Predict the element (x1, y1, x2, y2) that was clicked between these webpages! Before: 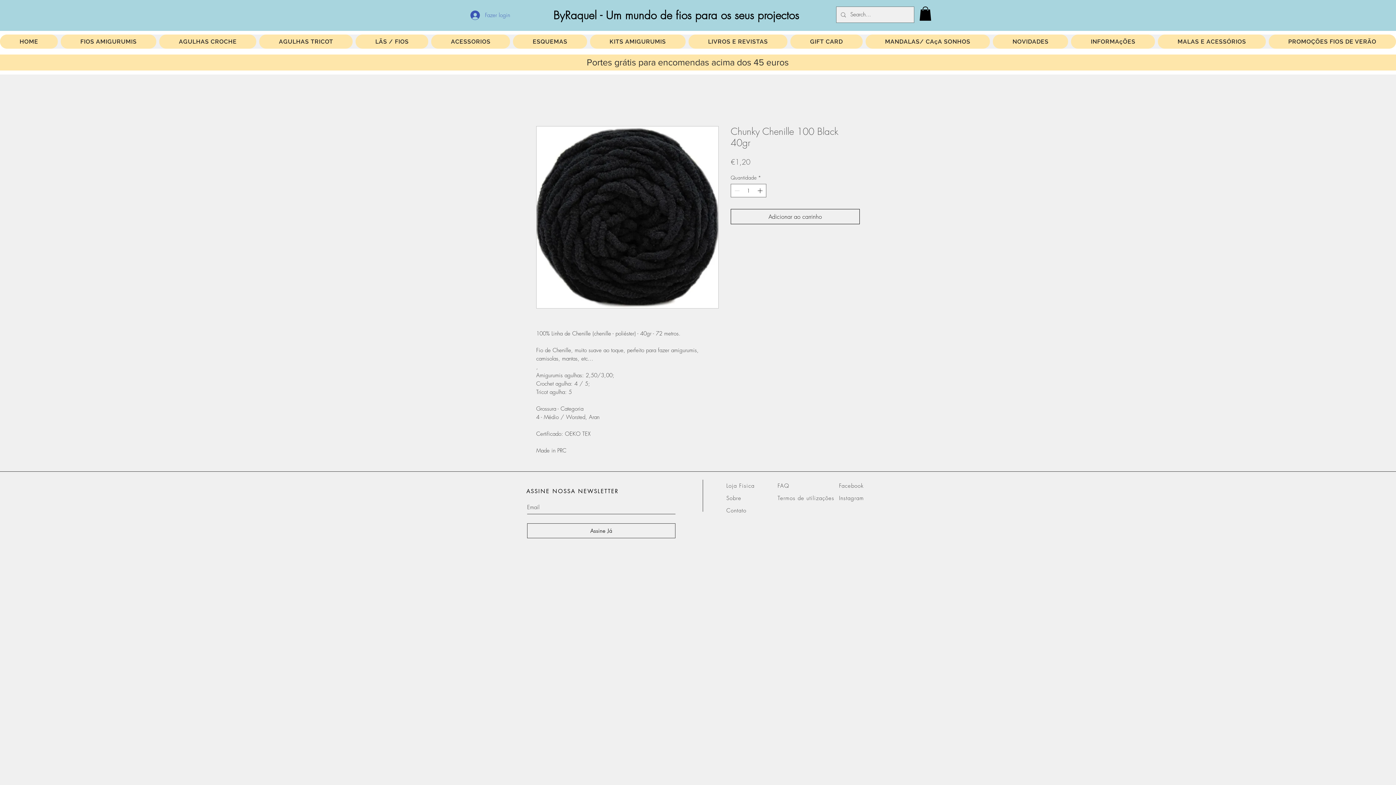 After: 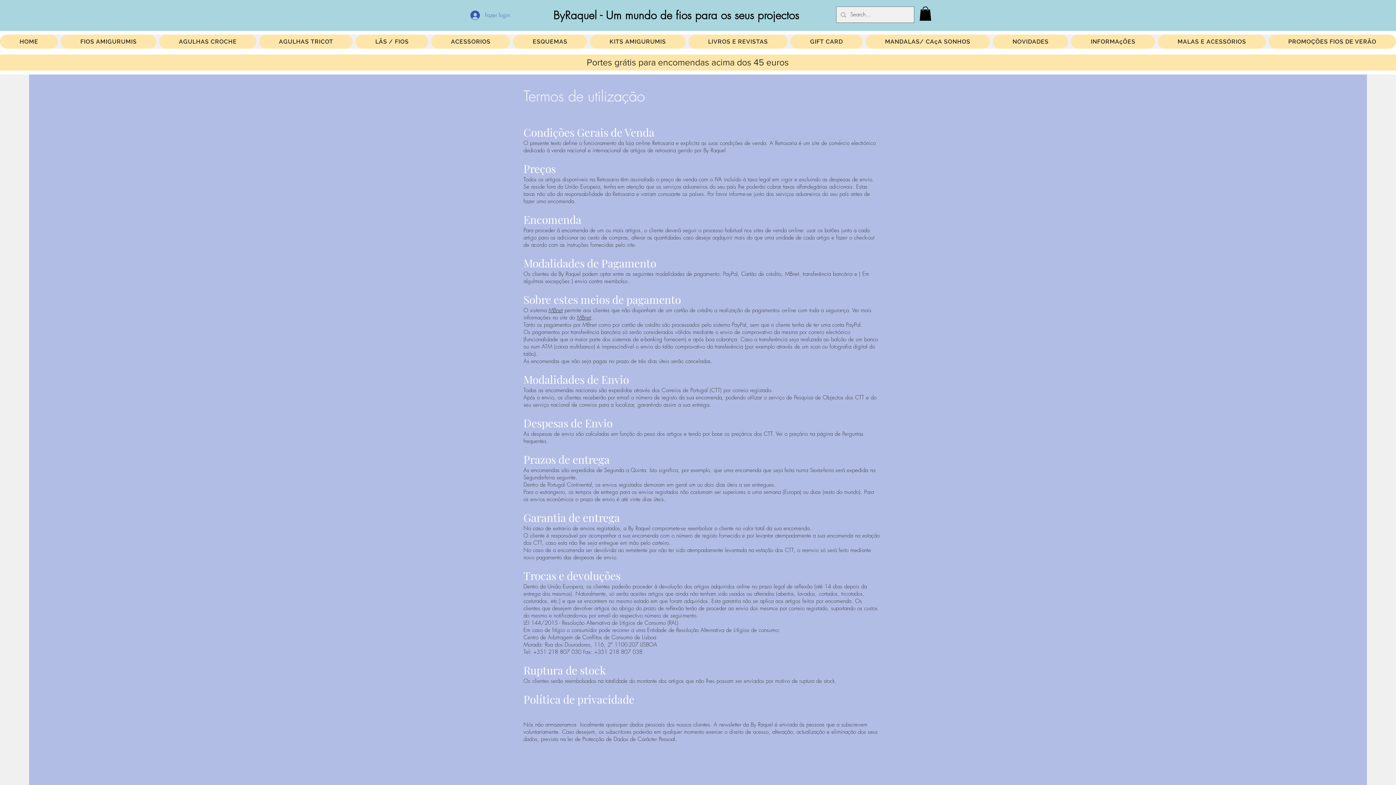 Action: label: Termos de utilizações bbox: (777, 495, 834, 502)